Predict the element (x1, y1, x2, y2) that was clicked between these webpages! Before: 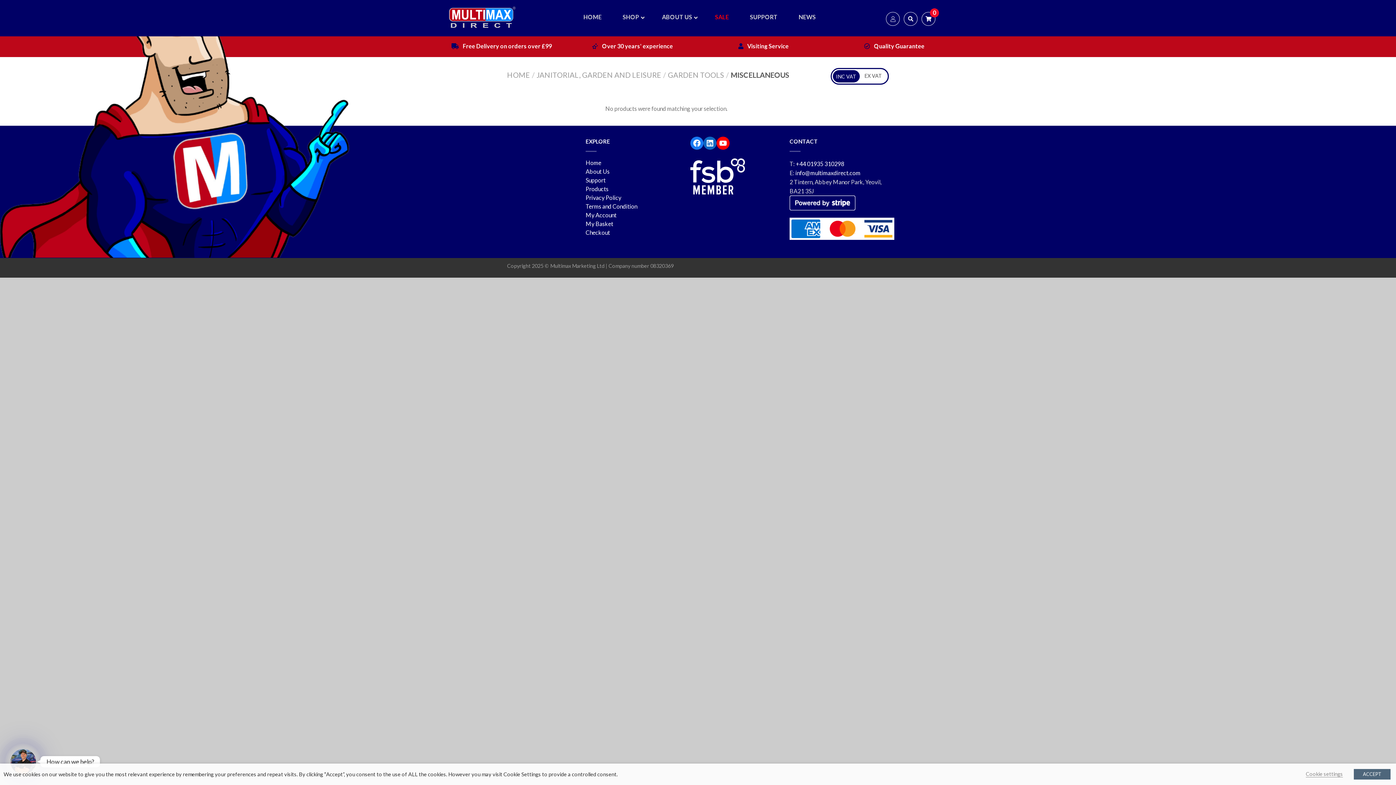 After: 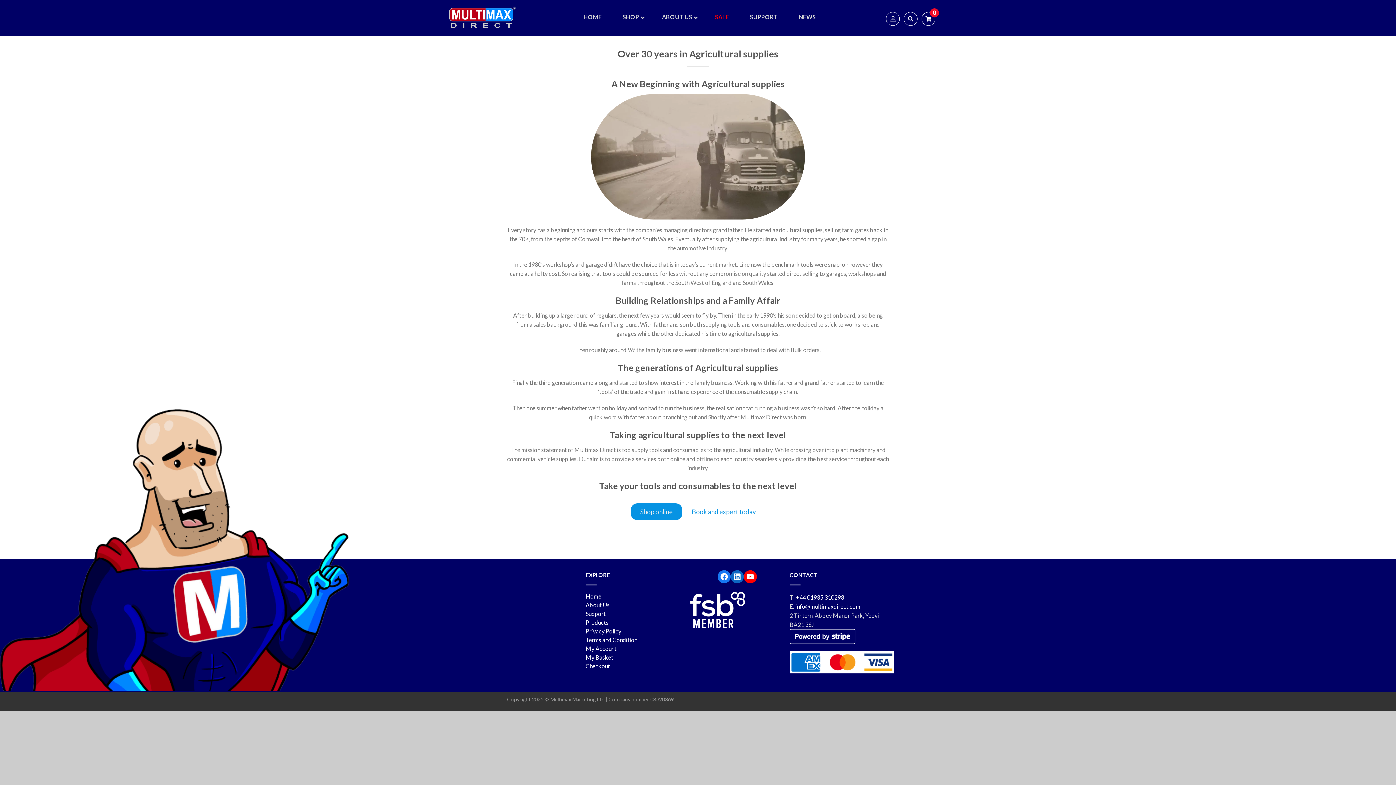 Action: bbox: (567, 36, 698, 57) label:  Over 30 years' experience